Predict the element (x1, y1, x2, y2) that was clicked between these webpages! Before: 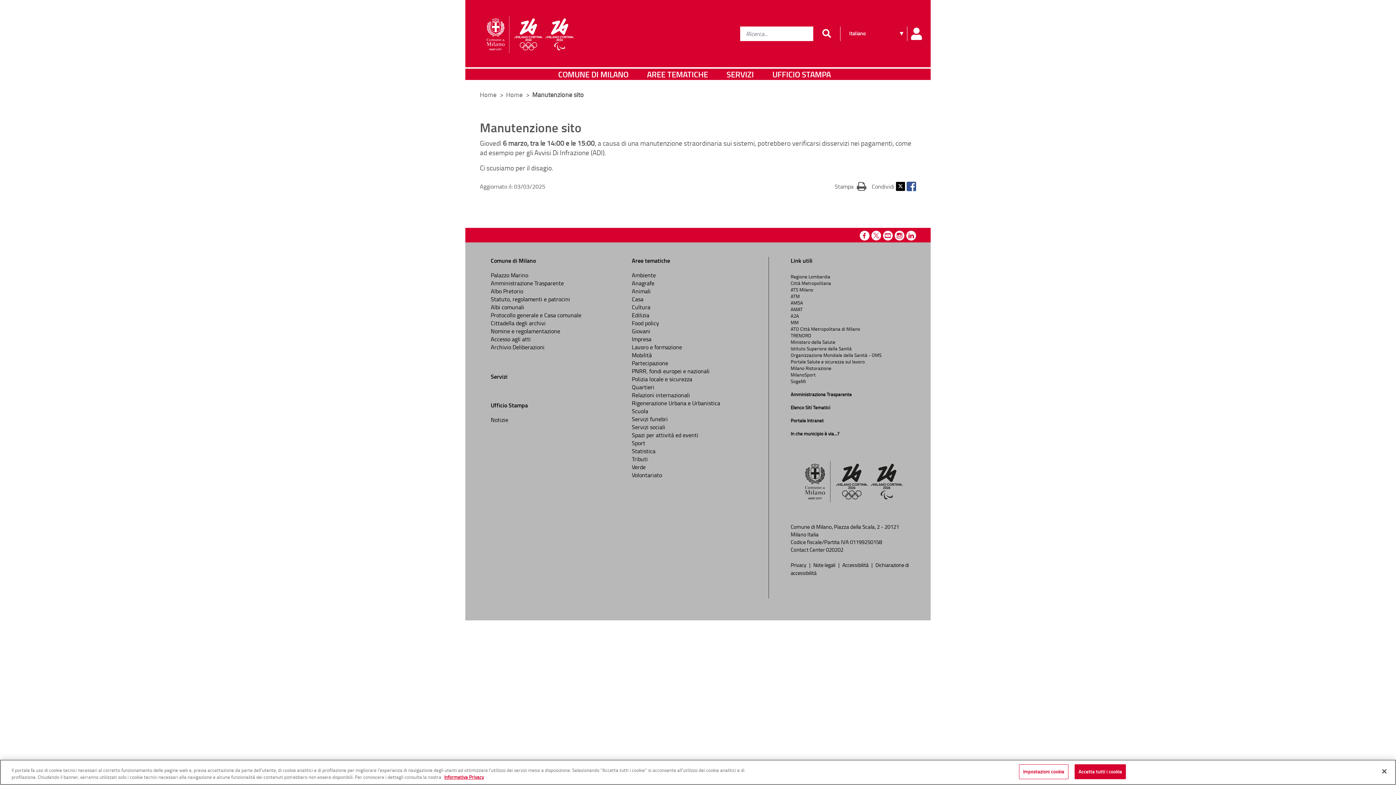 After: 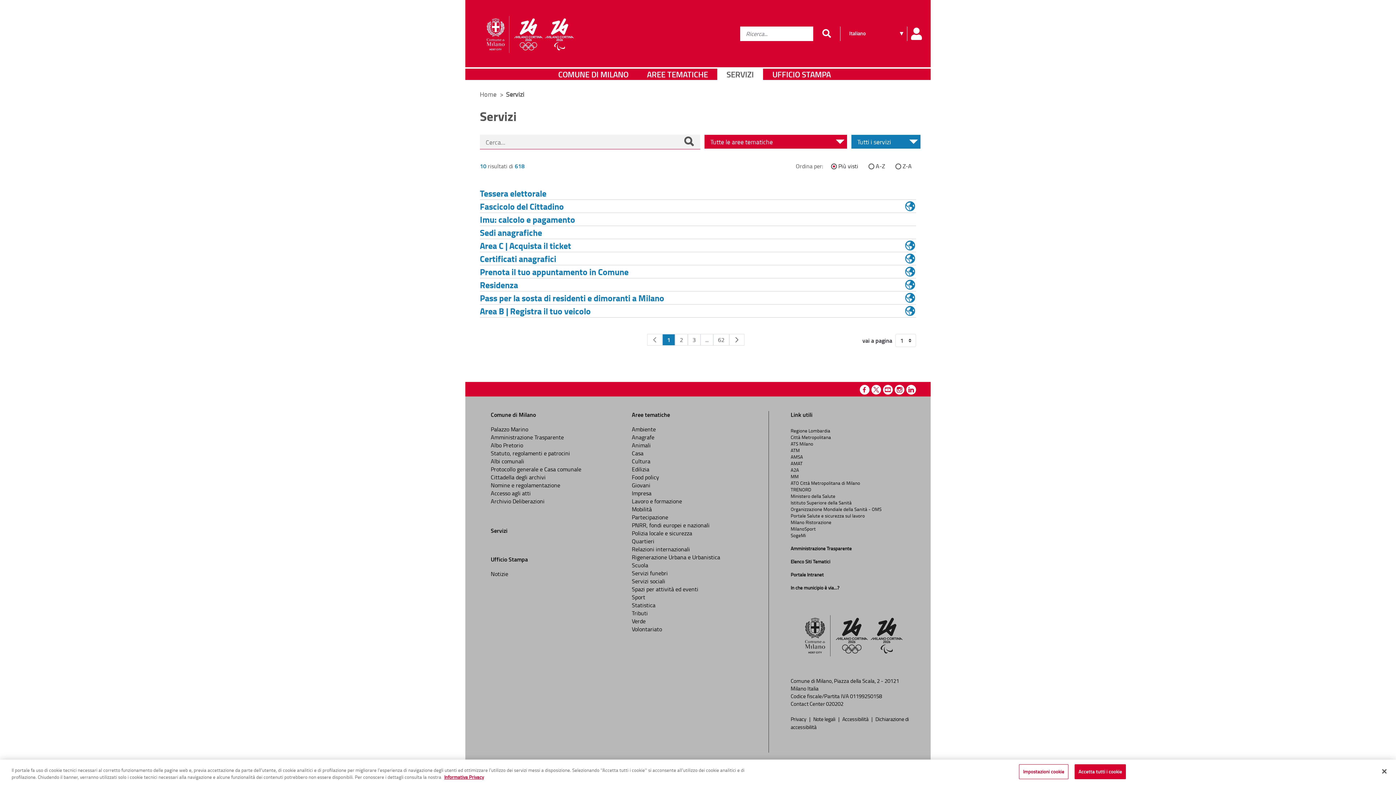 Action: label: SERVIZI bbox: (717, 68, 763, 80)